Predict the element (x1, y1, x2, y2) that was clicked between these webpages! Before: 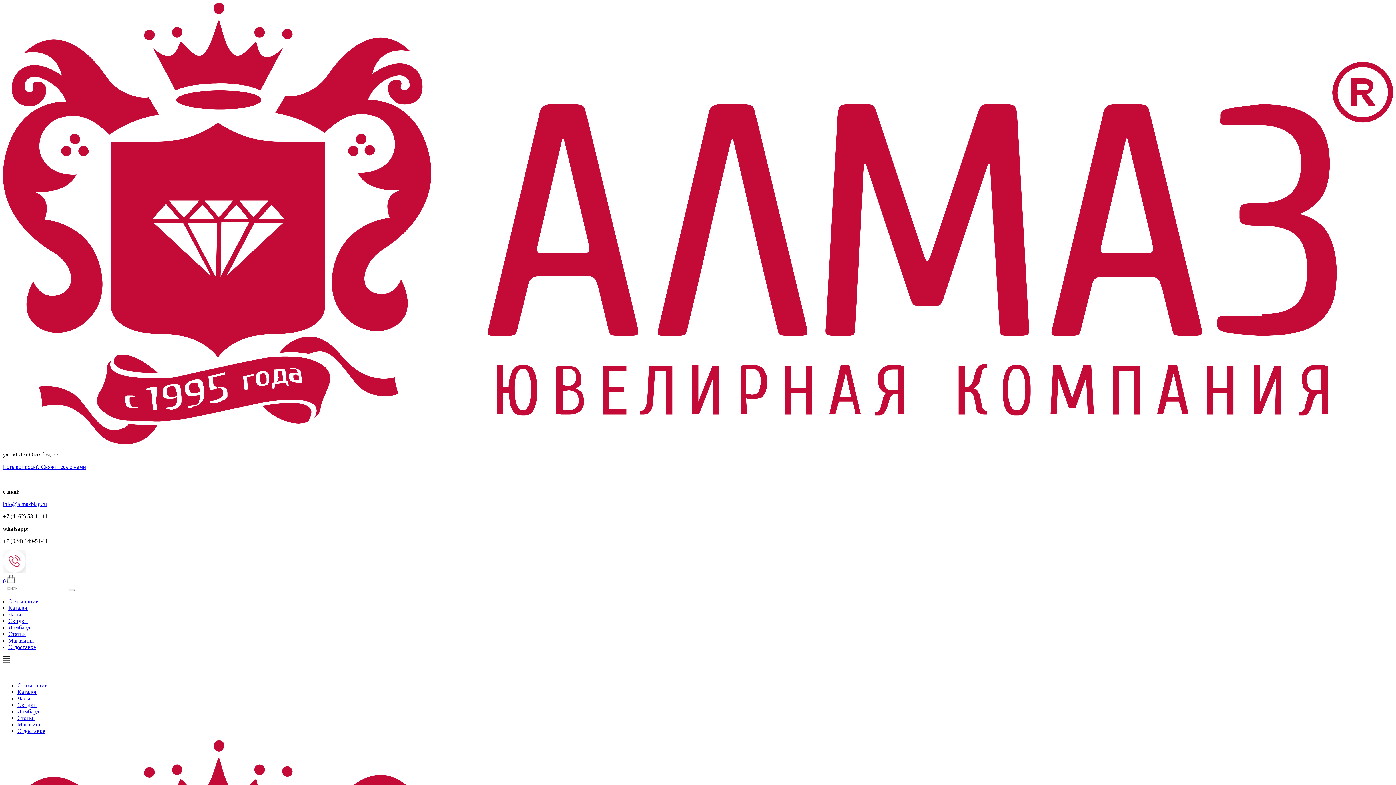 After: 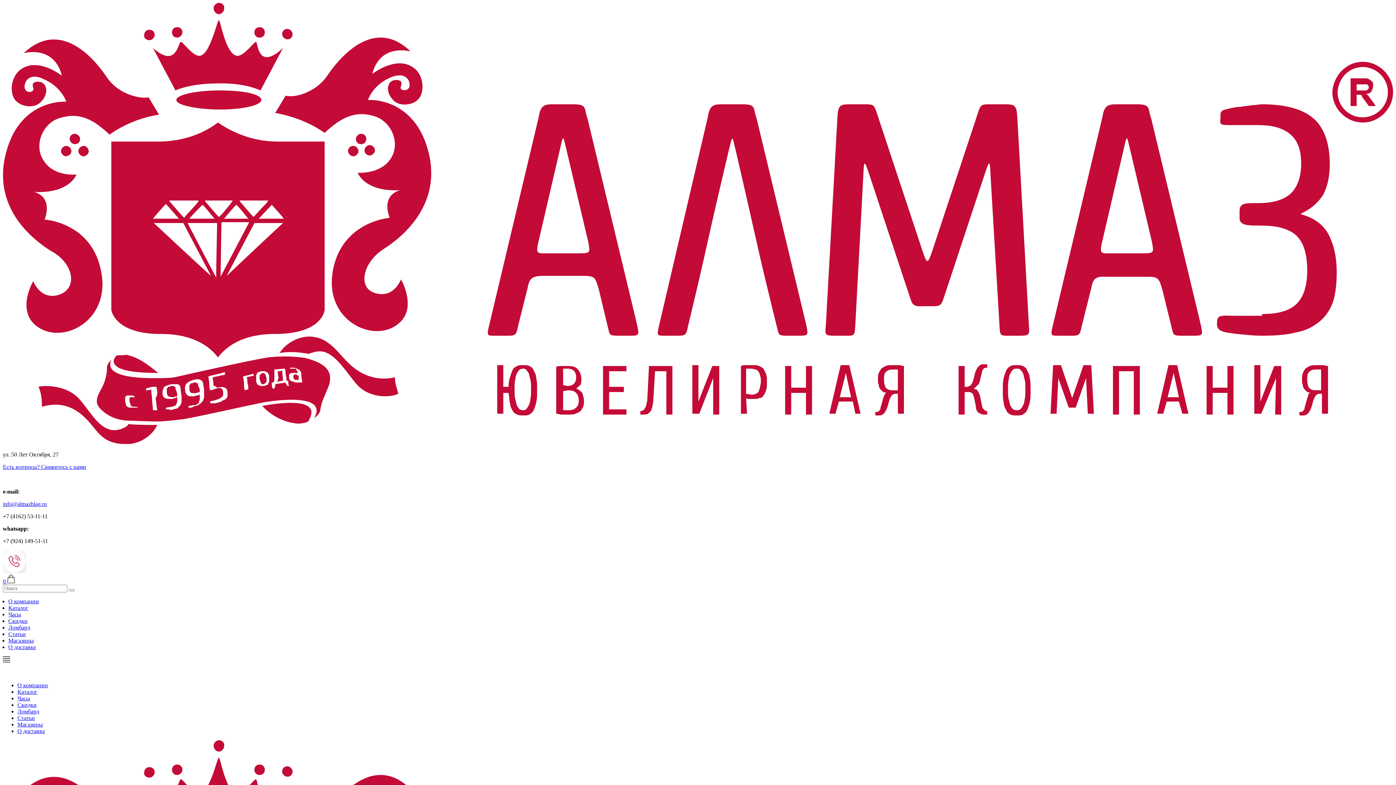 Action: label: О доставке bbox: (8, 644, 36, 650)